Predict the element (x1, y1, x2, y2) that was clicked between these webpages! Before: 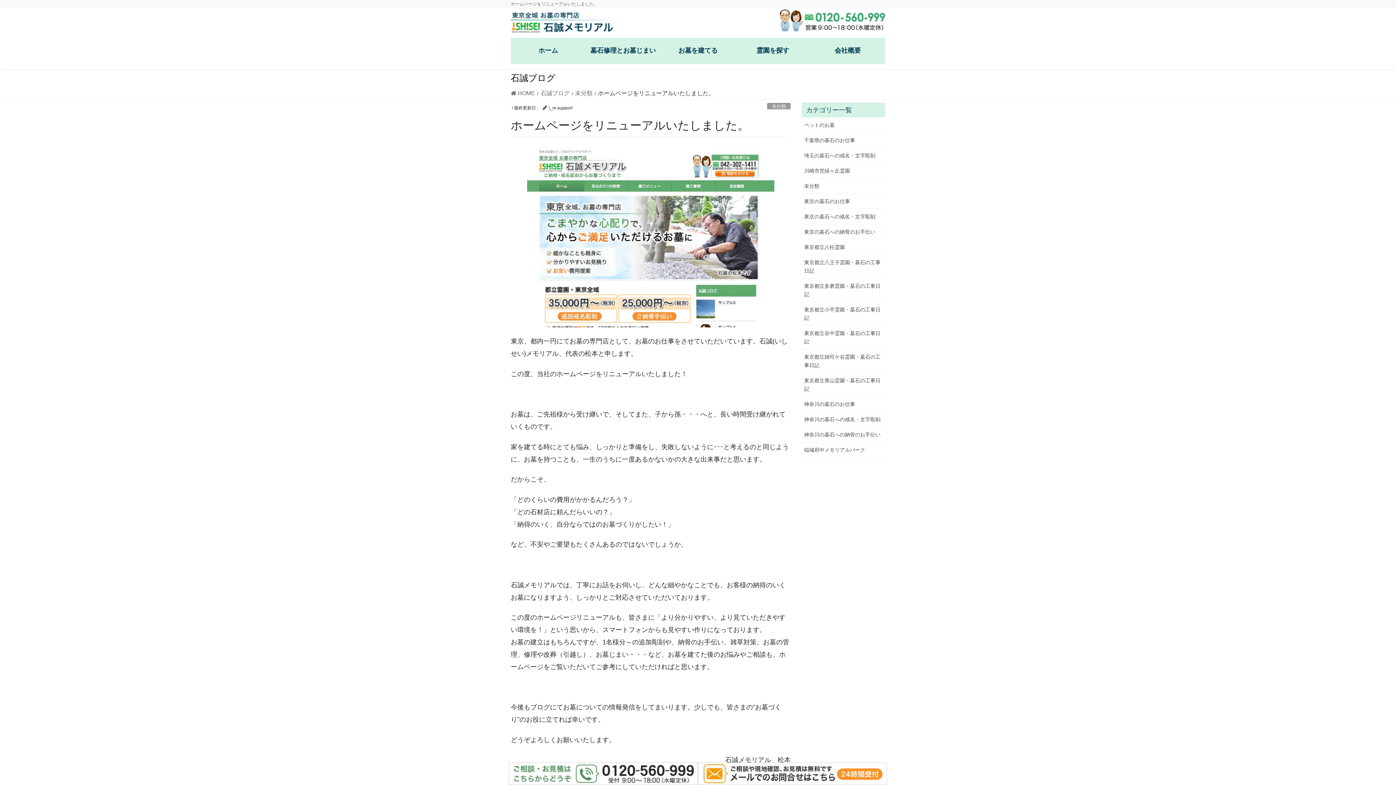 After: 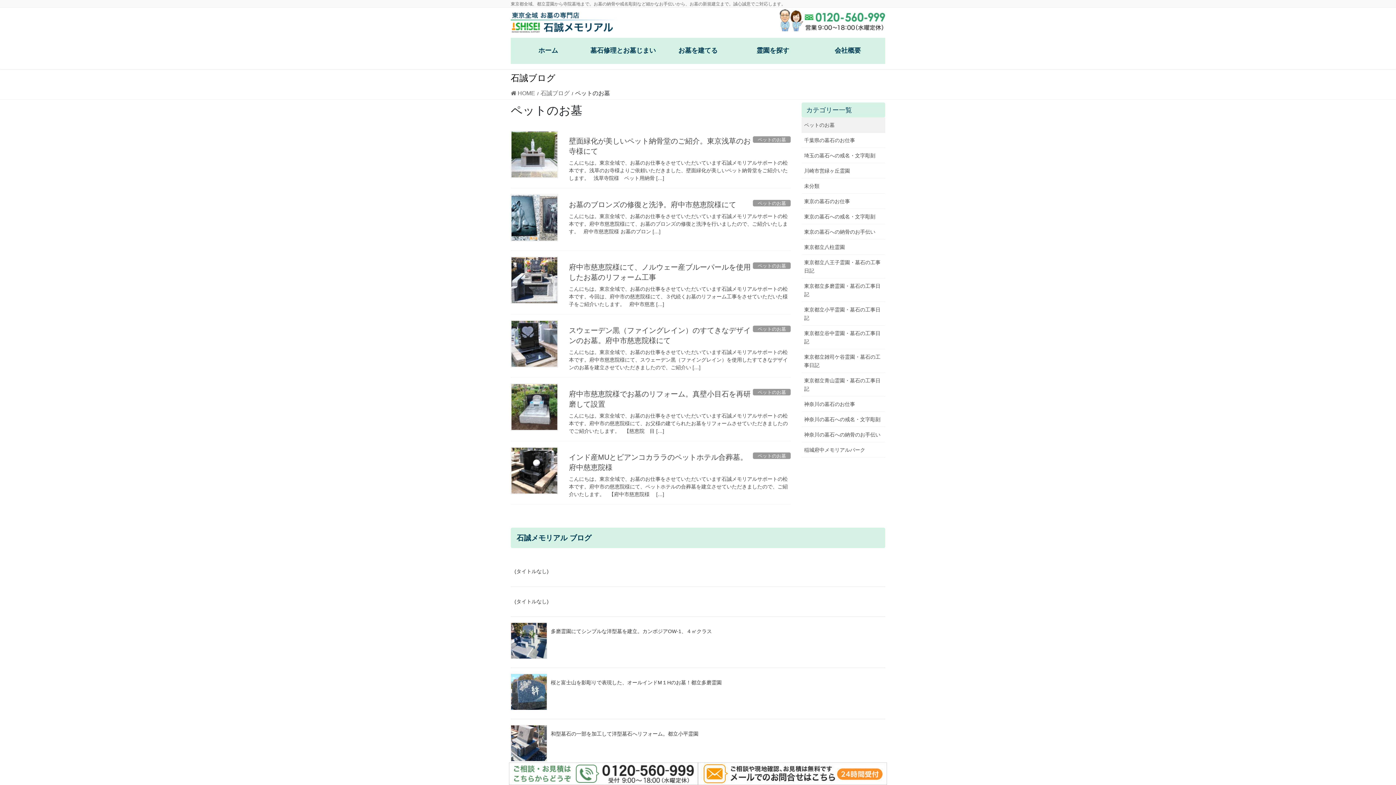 Action: bbox: (801, 117, 885, 132) label: ペットのお墓